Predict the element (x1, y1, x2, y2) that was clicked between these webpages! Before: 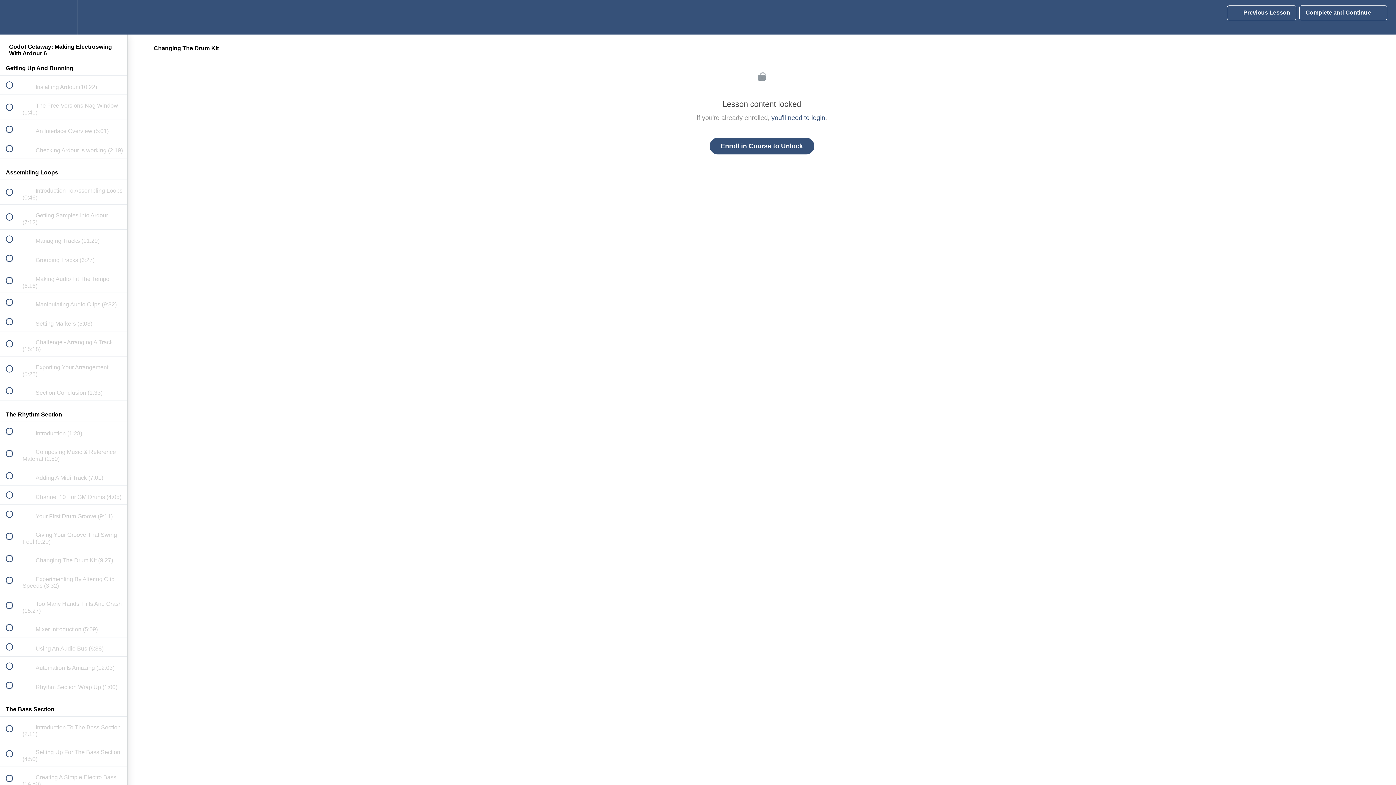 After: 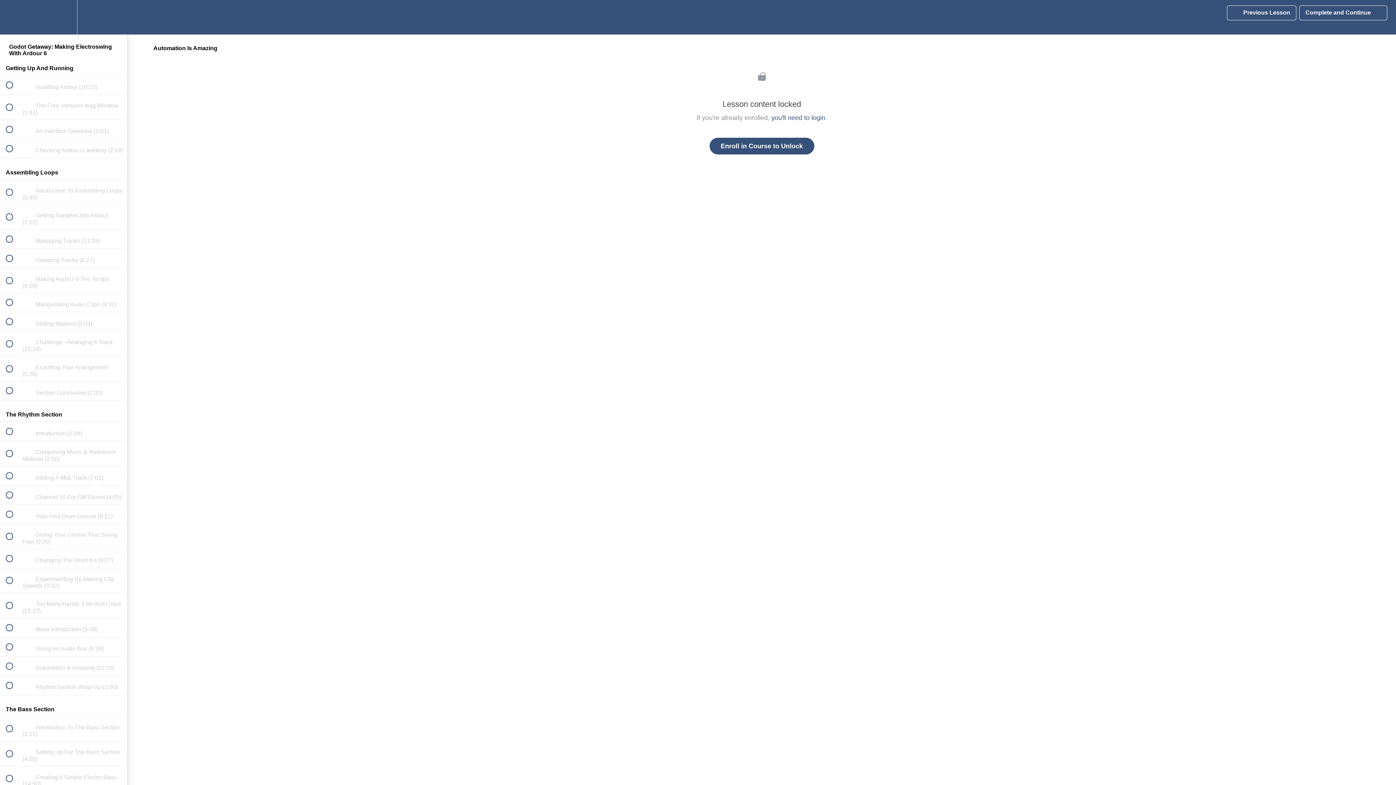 Action: bbox: (0, 656, 127, 675) label:  
 Automation Is Amazing (12:03)